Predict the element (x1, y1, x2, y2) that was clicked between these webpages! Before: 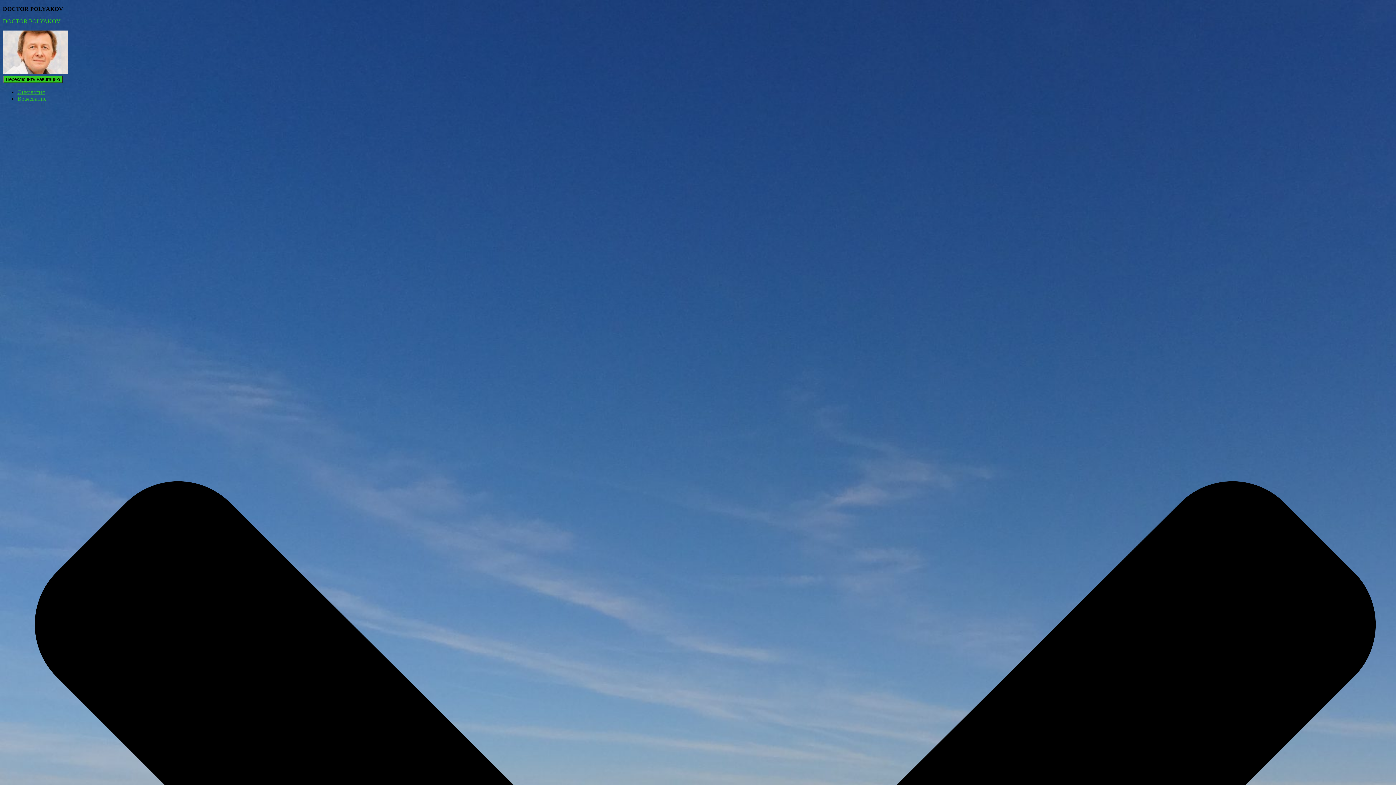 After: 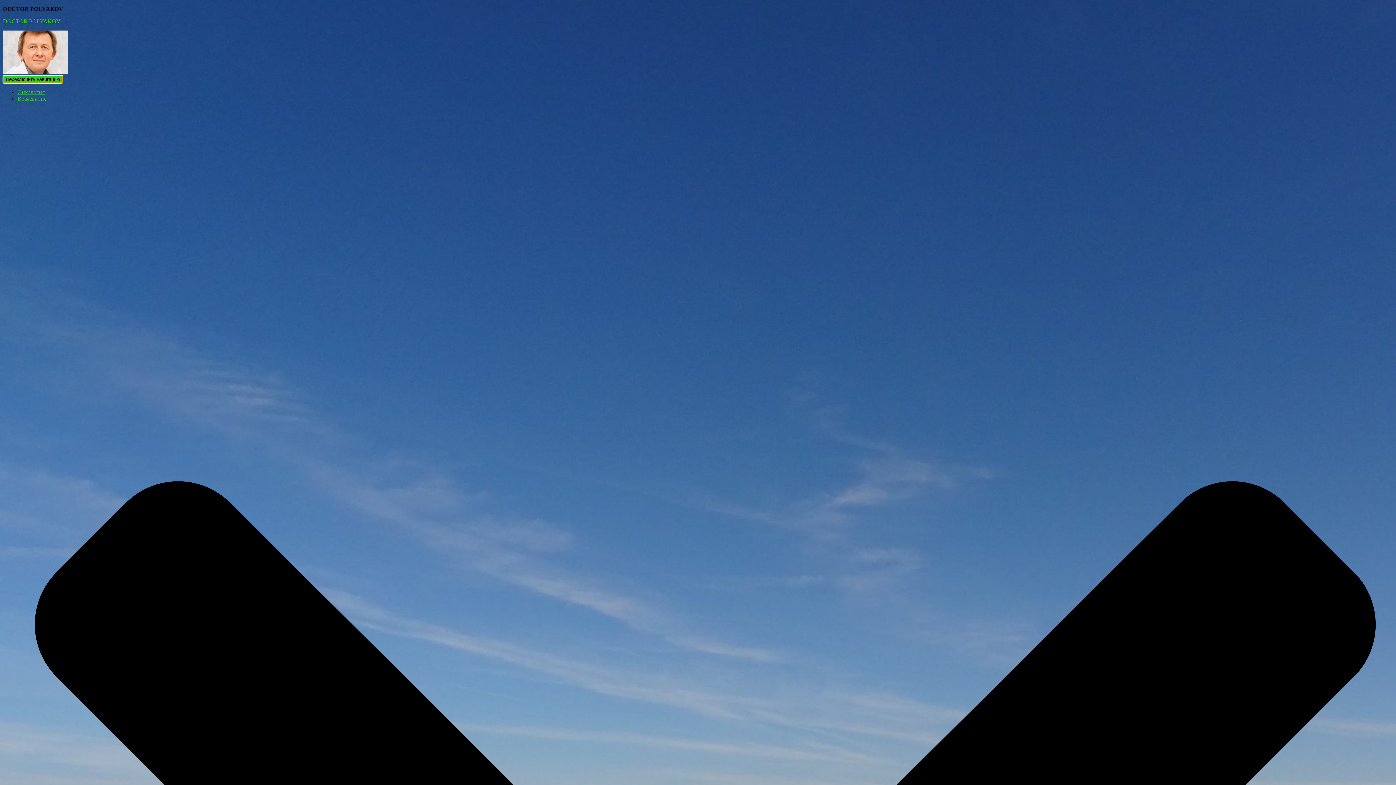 Action: label: Переключить навигацию bbox: (2, 75, 62, 83)